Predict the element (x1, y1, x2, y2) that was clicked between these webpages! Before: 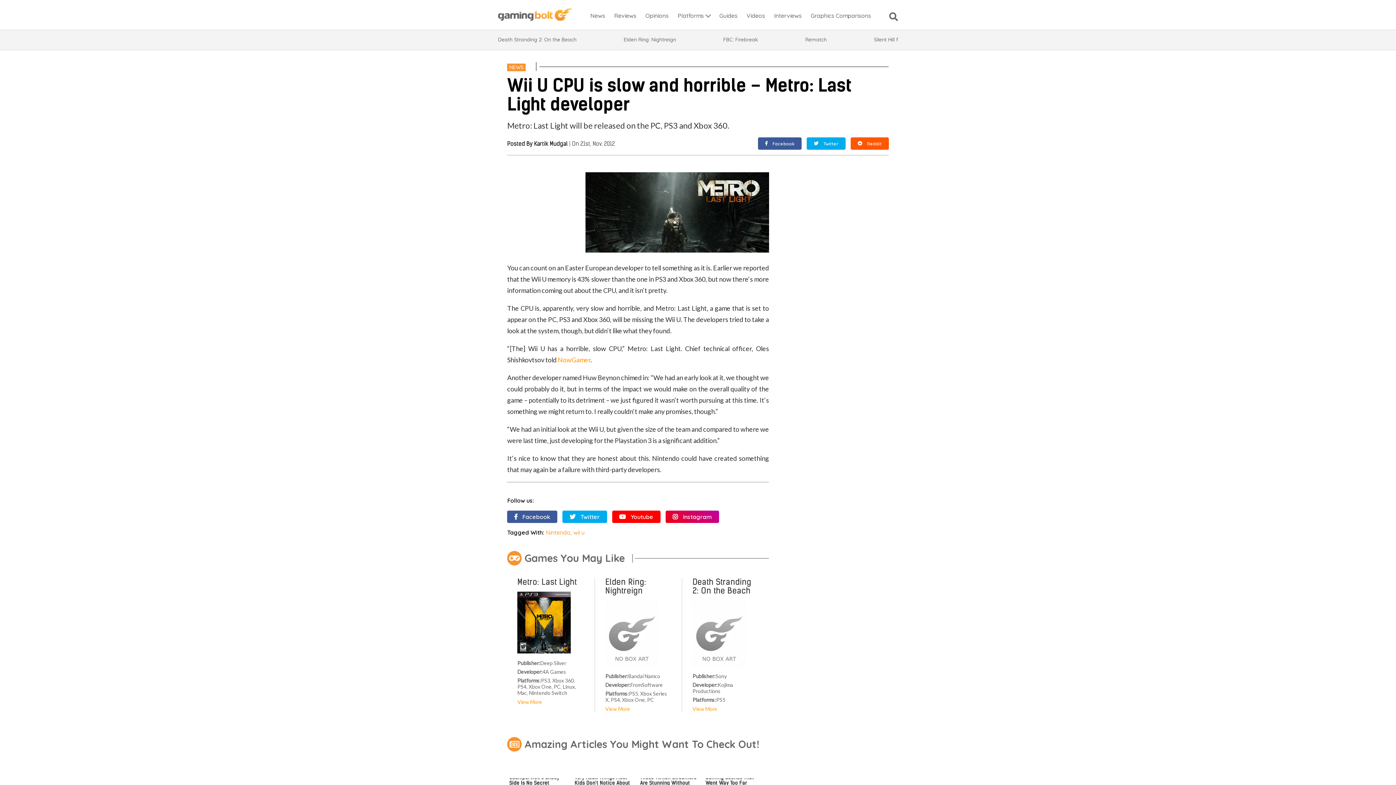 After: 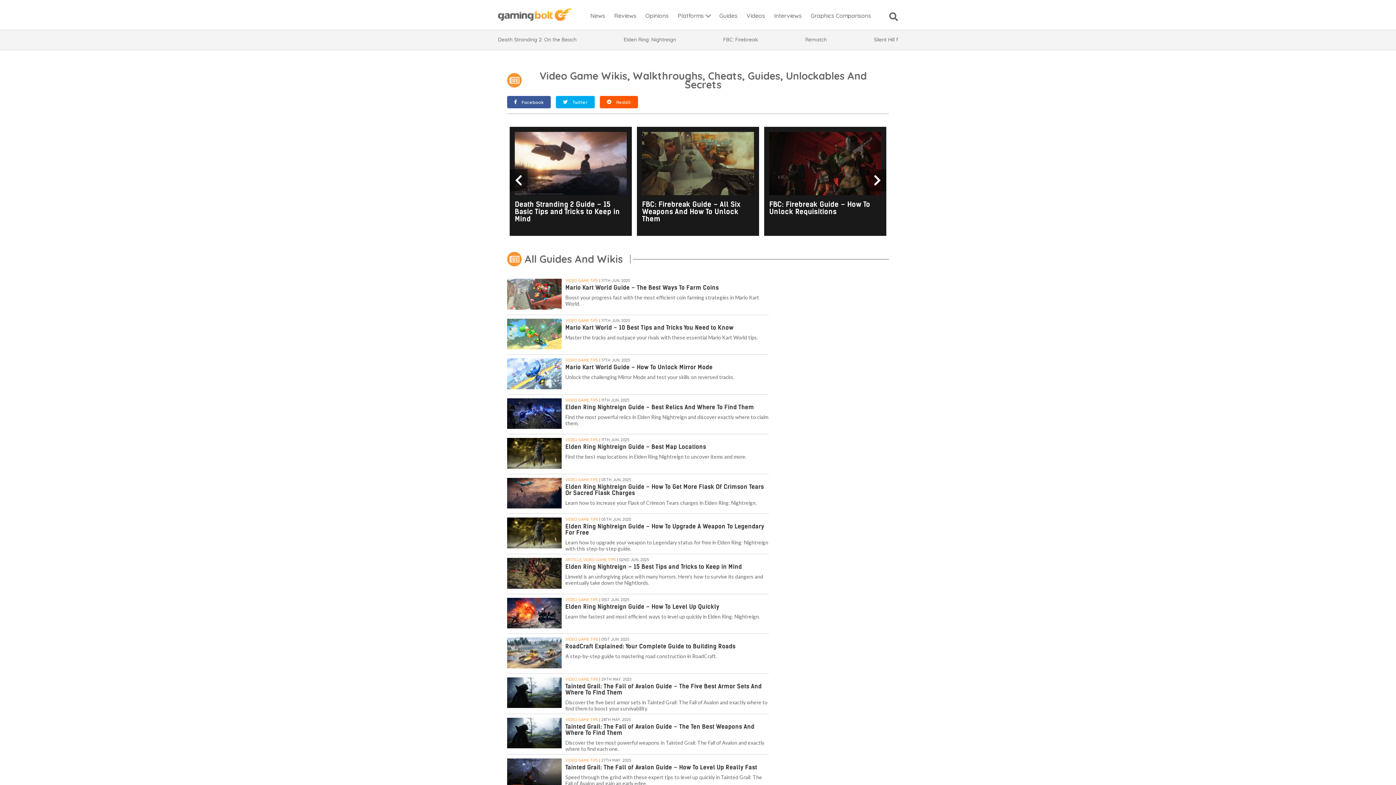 Action: label: Guides bbox: (717, 9, 739, 26)